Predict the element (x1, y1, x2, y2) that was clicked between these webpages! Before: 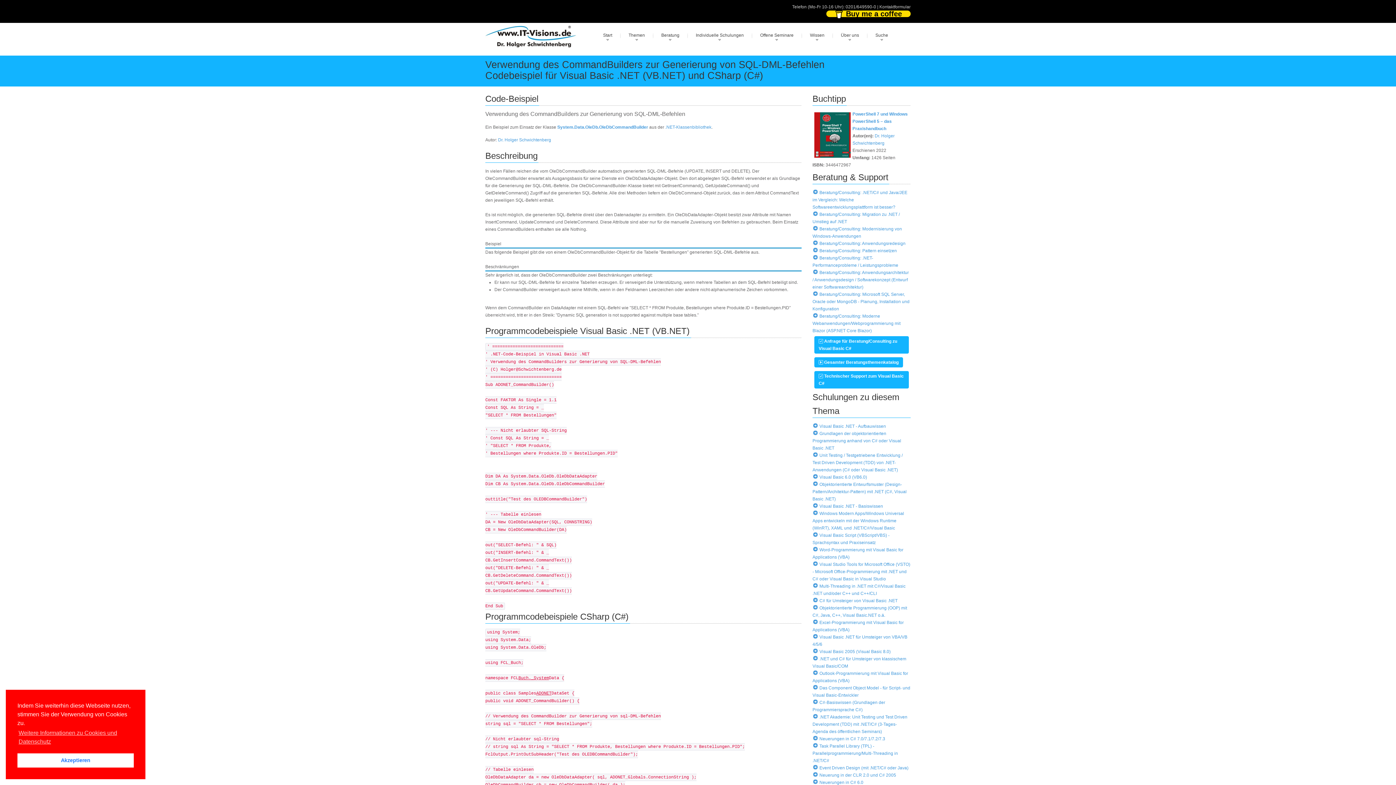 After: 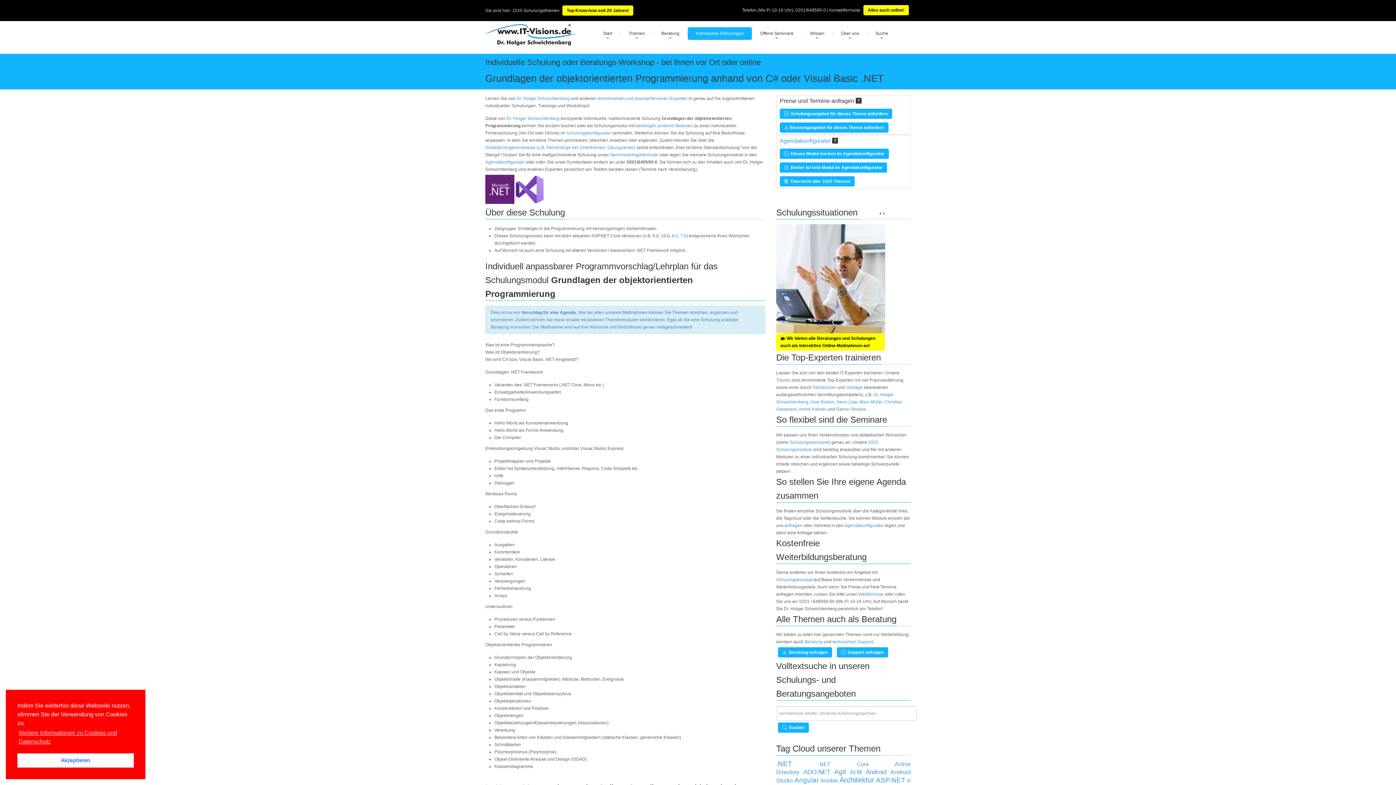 Action: bbox: (812, 431, 901, 450) label: Grundlagen der objektorientierten Programmierung anhand von C# oder Visual Basic .NET